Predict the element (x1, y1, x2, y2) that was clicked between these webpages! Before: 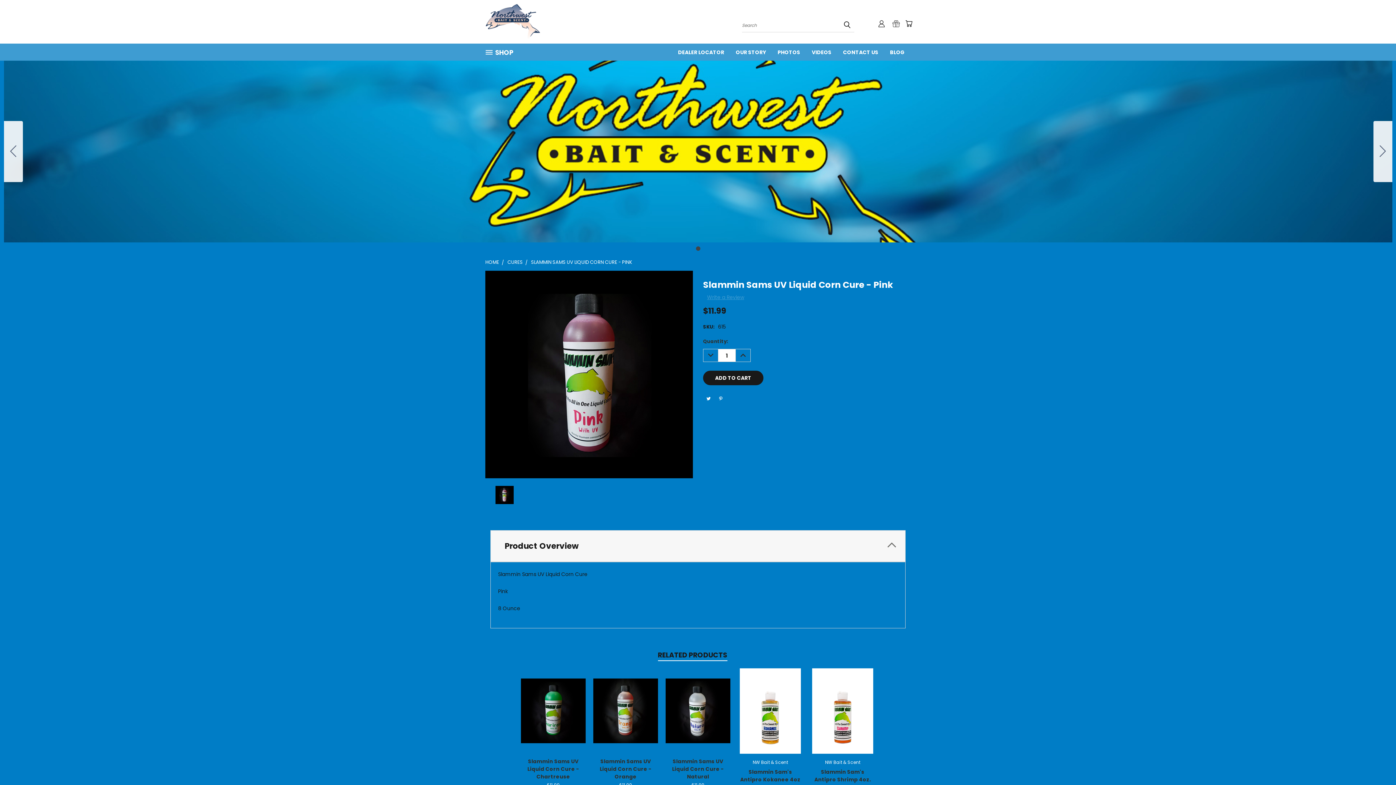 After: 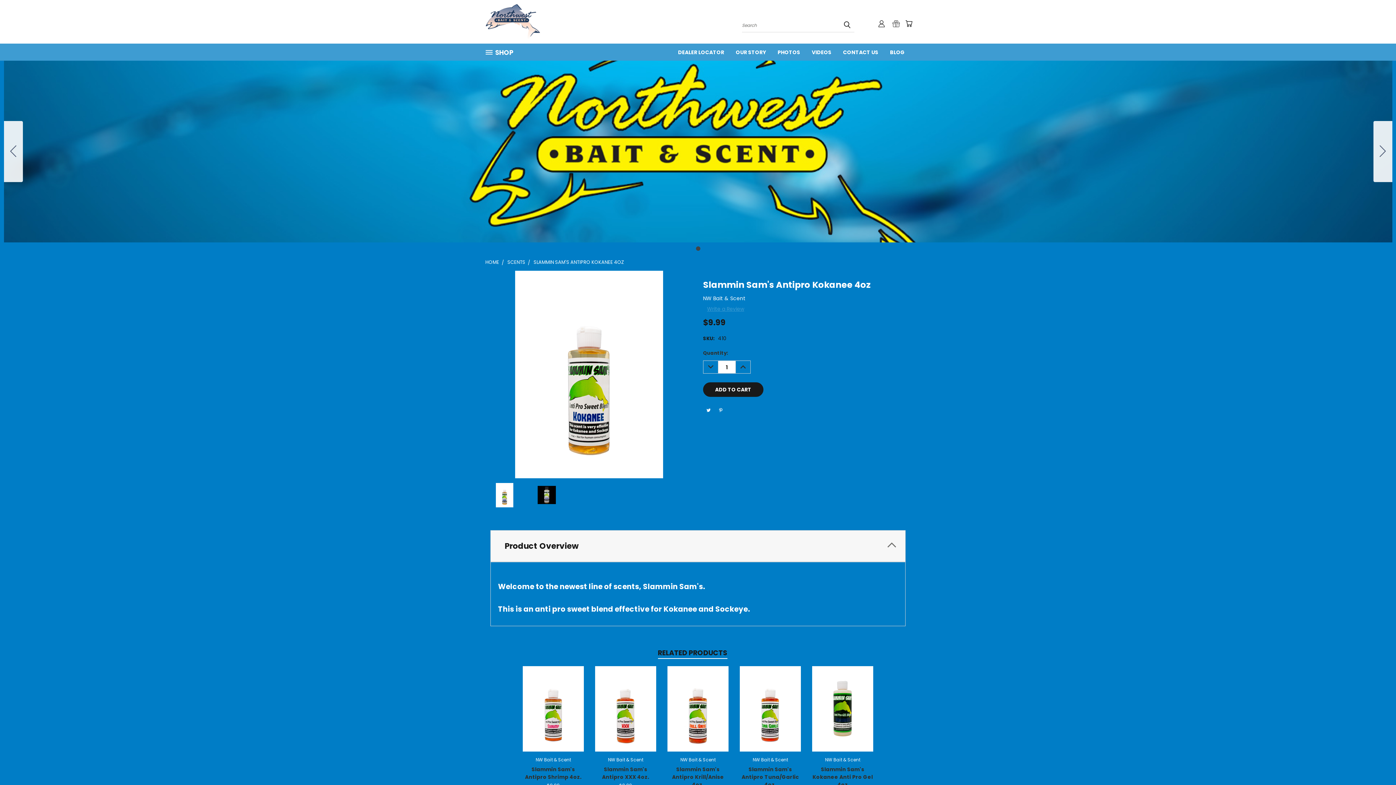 Action: bbox: (738, 668, 802, 754)